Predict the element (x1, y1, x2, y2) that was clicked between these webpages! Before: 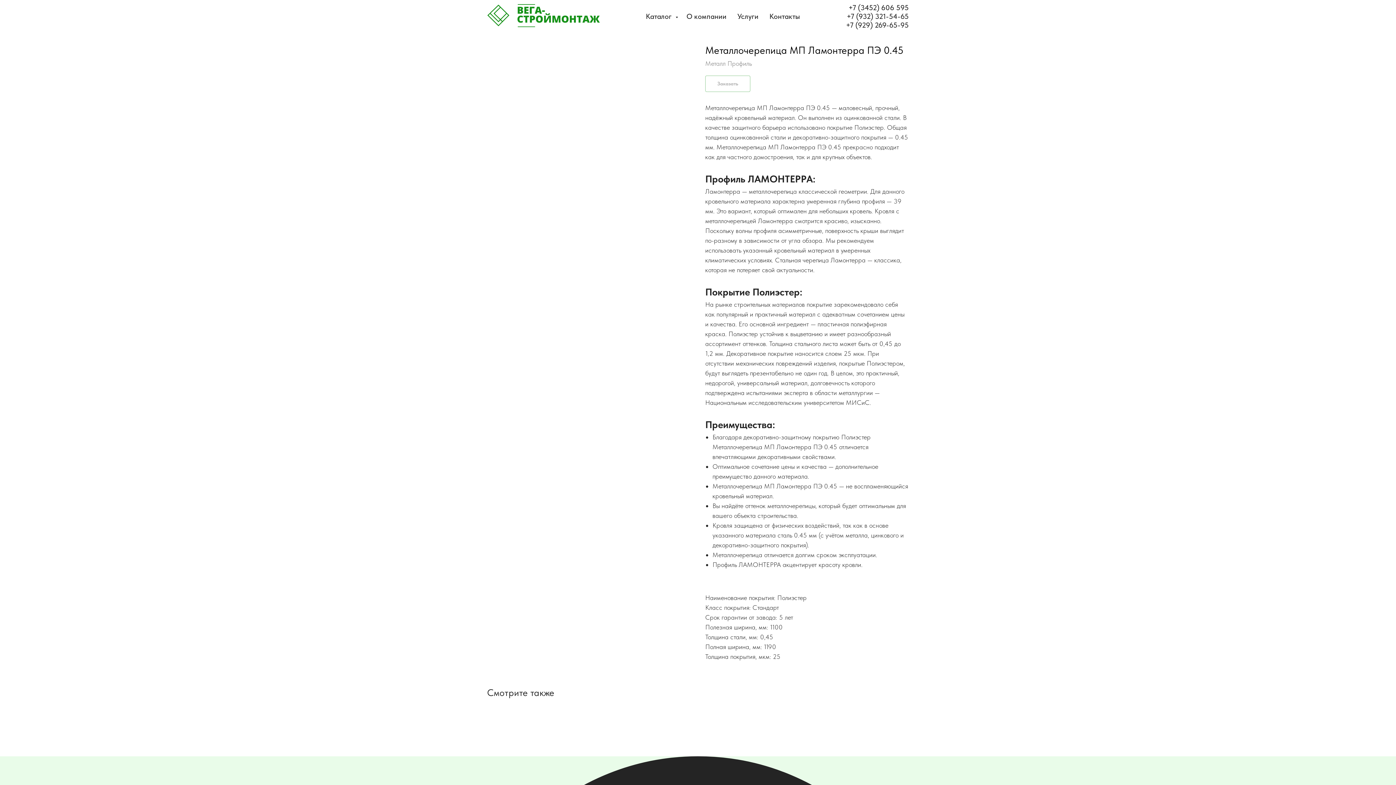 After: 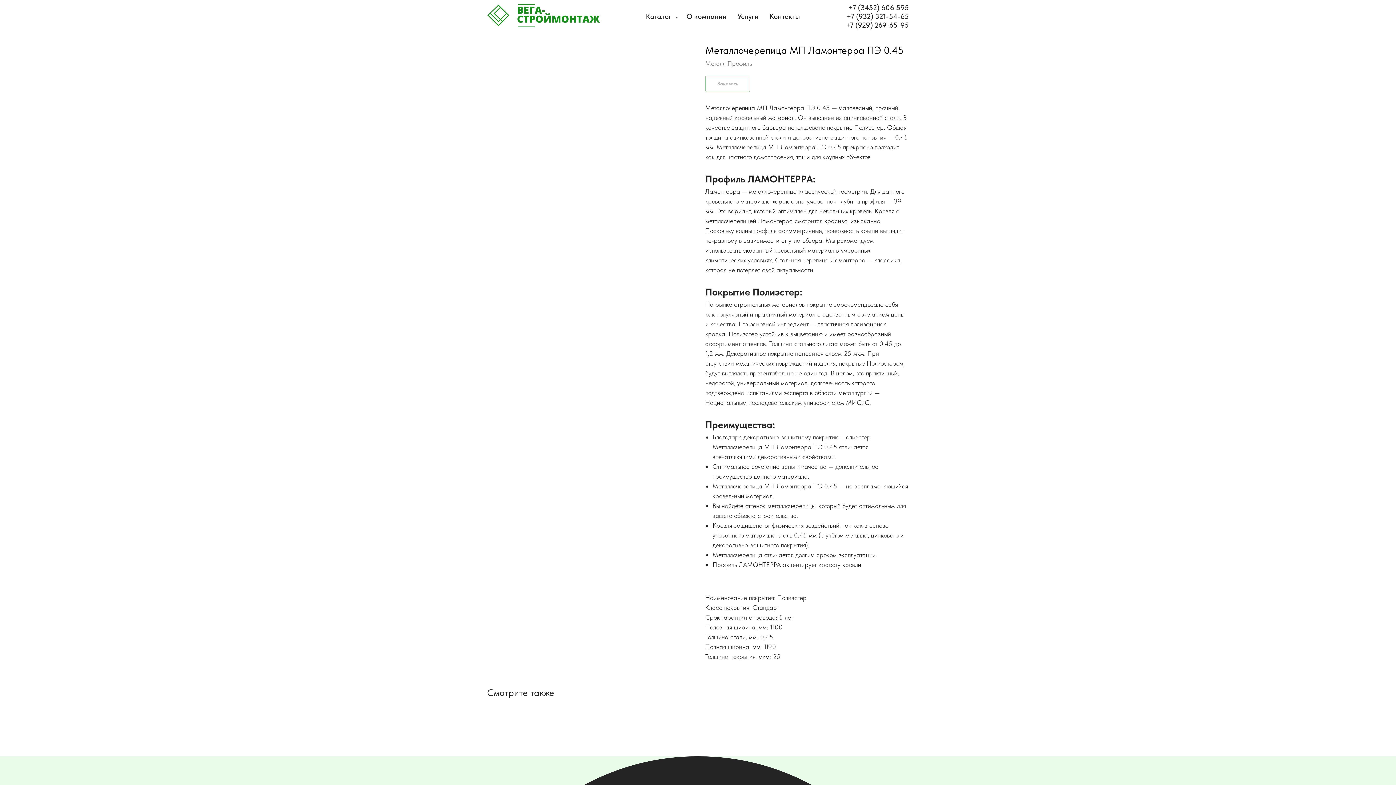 Action: label: +7 (3452) 606 595 bbox: (848, 3, 909, 12)